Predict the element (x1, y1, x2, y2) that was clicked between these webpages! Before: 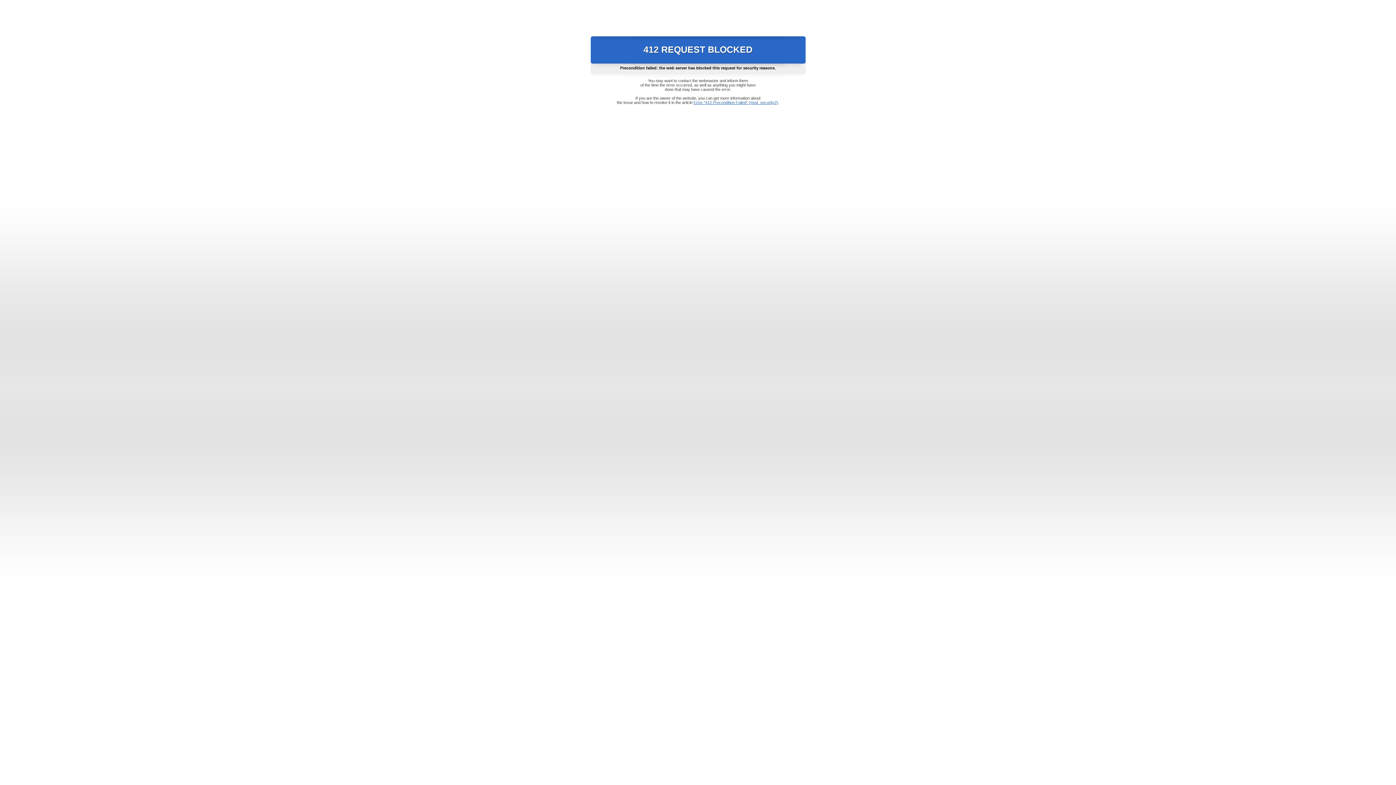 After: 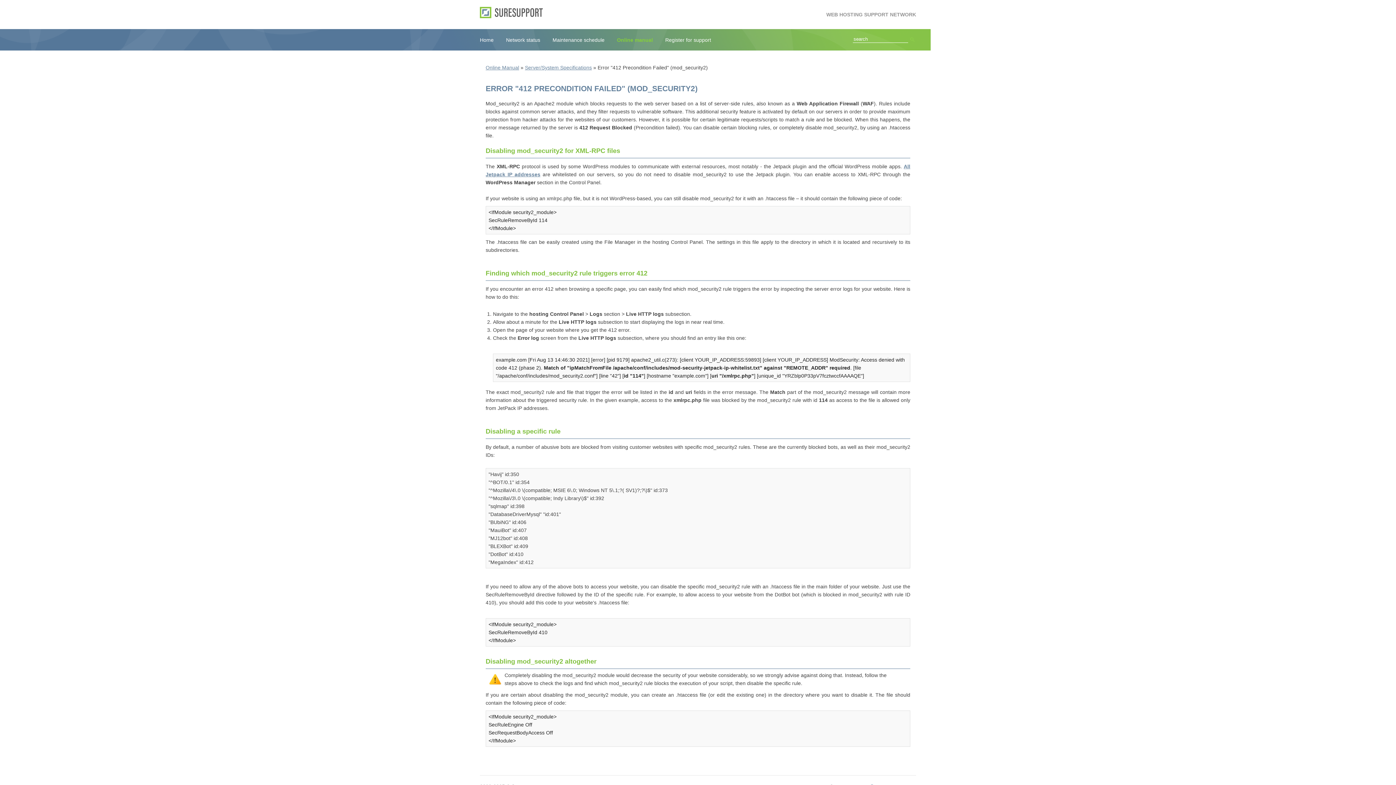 Action: bbox: (693, 100, 778, 104) label: Error "412 Precondition Failed" (mod_security2)